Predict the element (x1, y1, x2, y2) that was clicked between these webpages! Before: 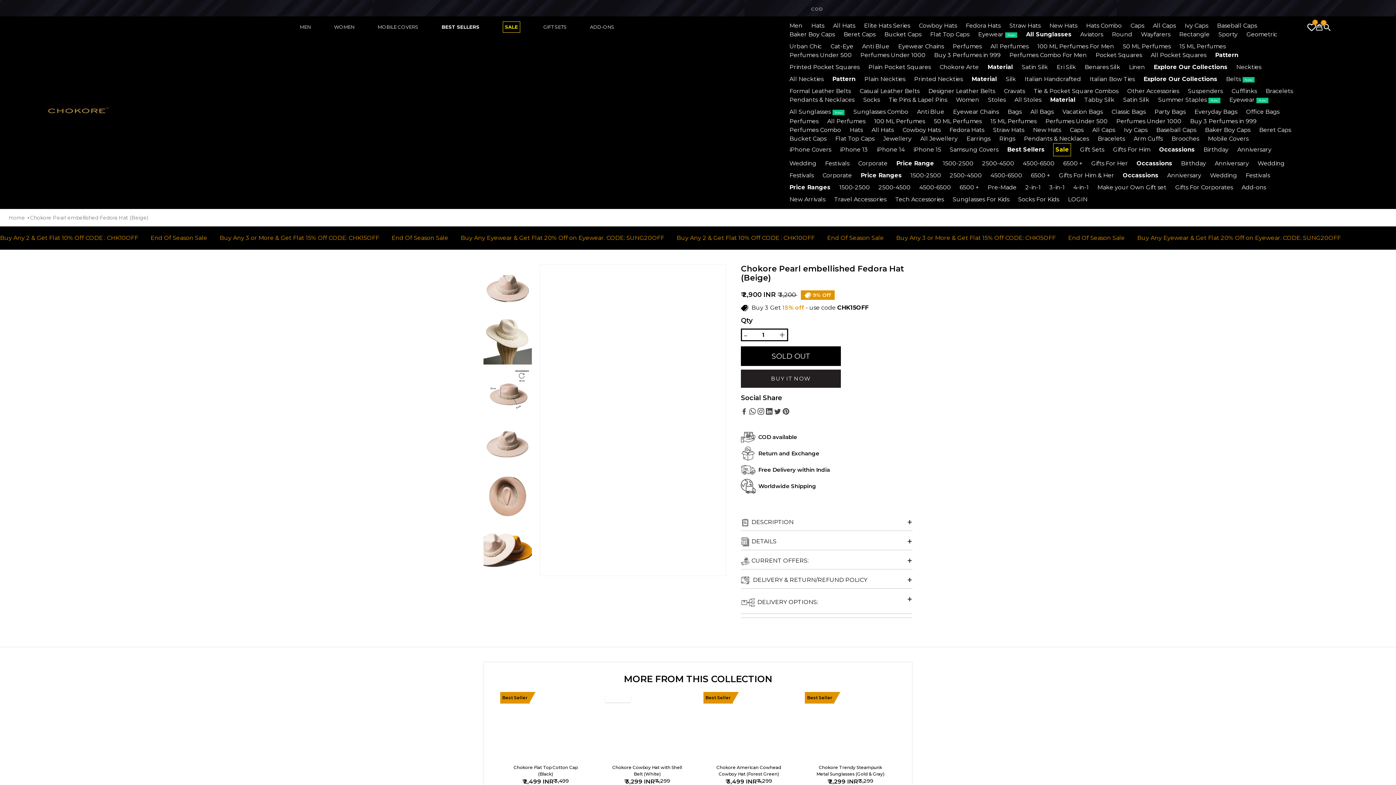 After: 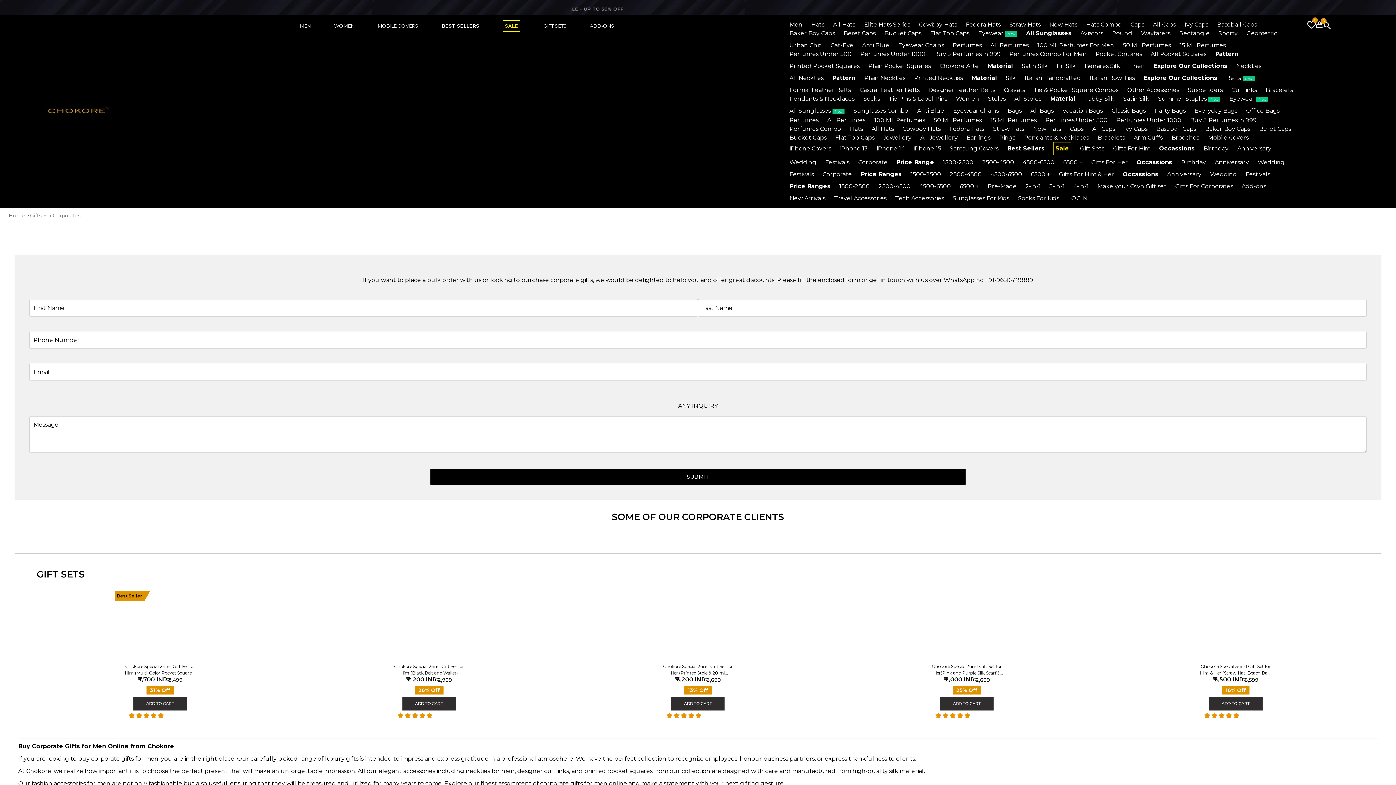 Action: bbox: (1175, 184, 1233, 190) label: Gifts For Corporates